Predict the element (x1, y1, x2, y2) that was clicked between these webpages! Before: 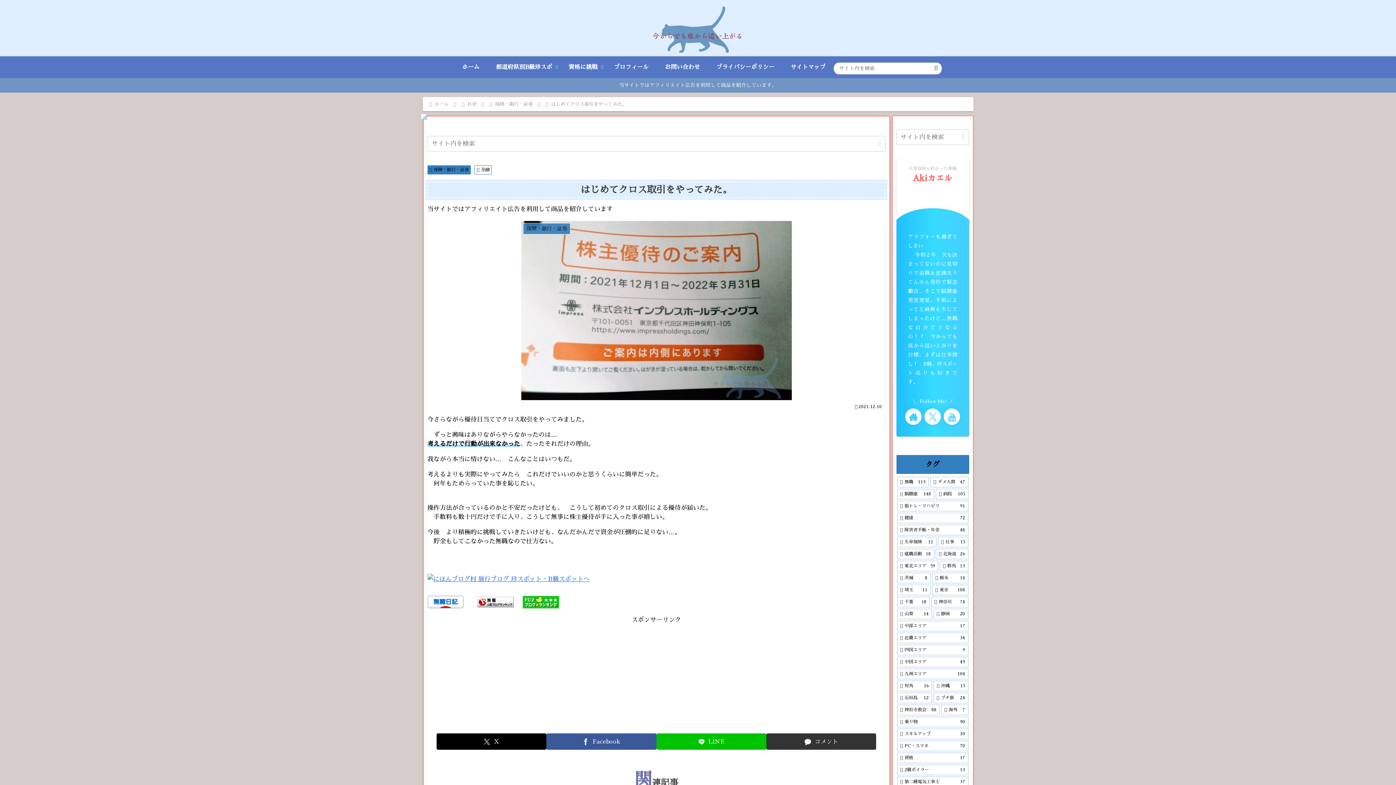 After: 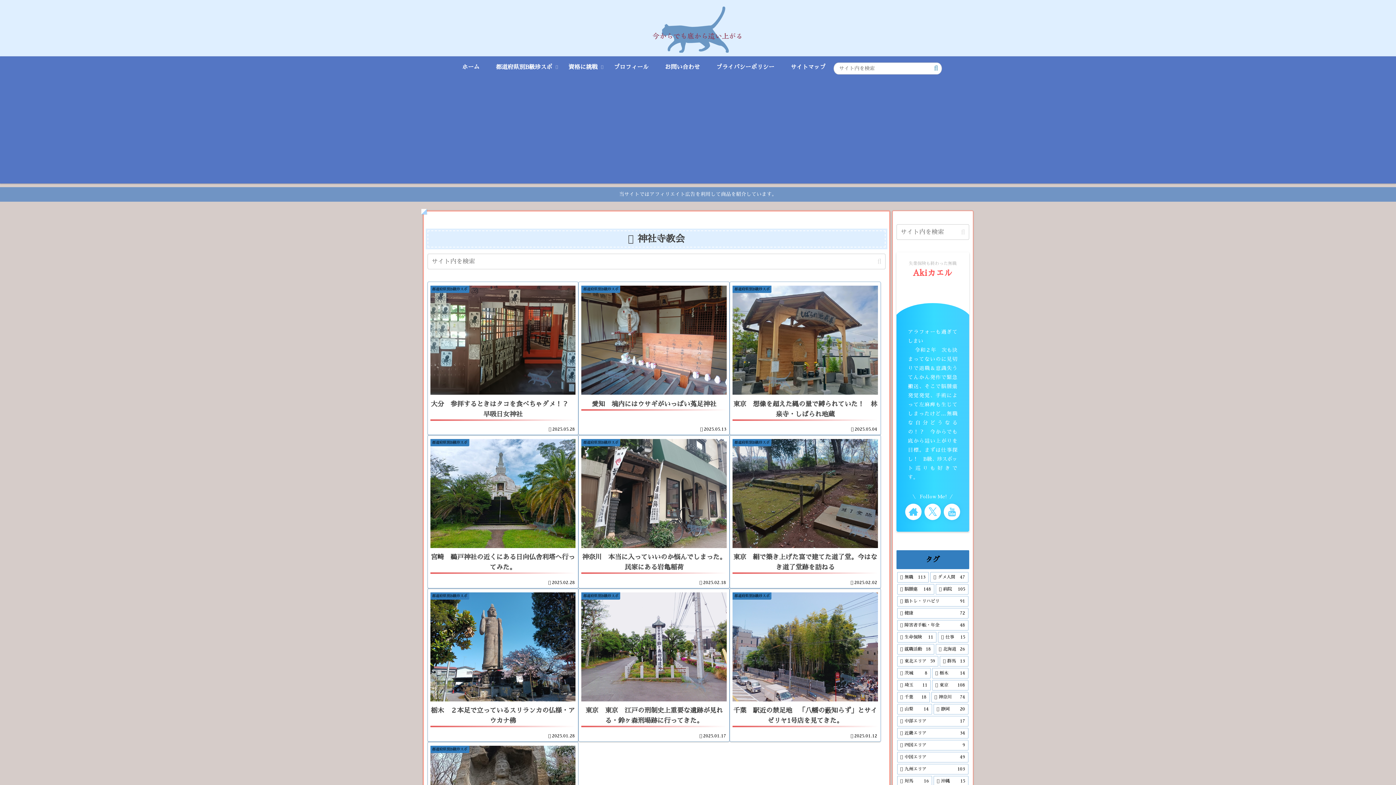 Action: bbox: (897, 705, 940, 715) label: 神社寺教会 (88個の項目)